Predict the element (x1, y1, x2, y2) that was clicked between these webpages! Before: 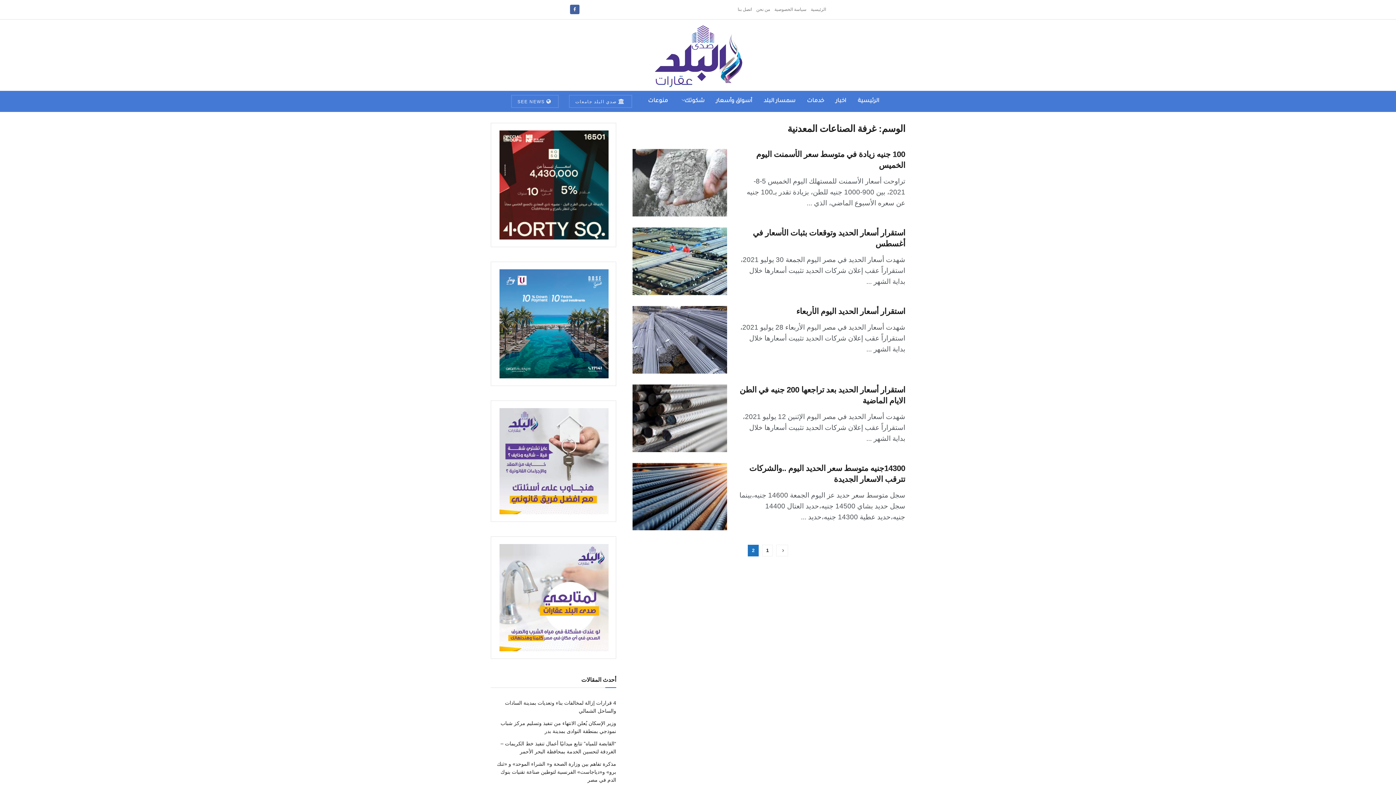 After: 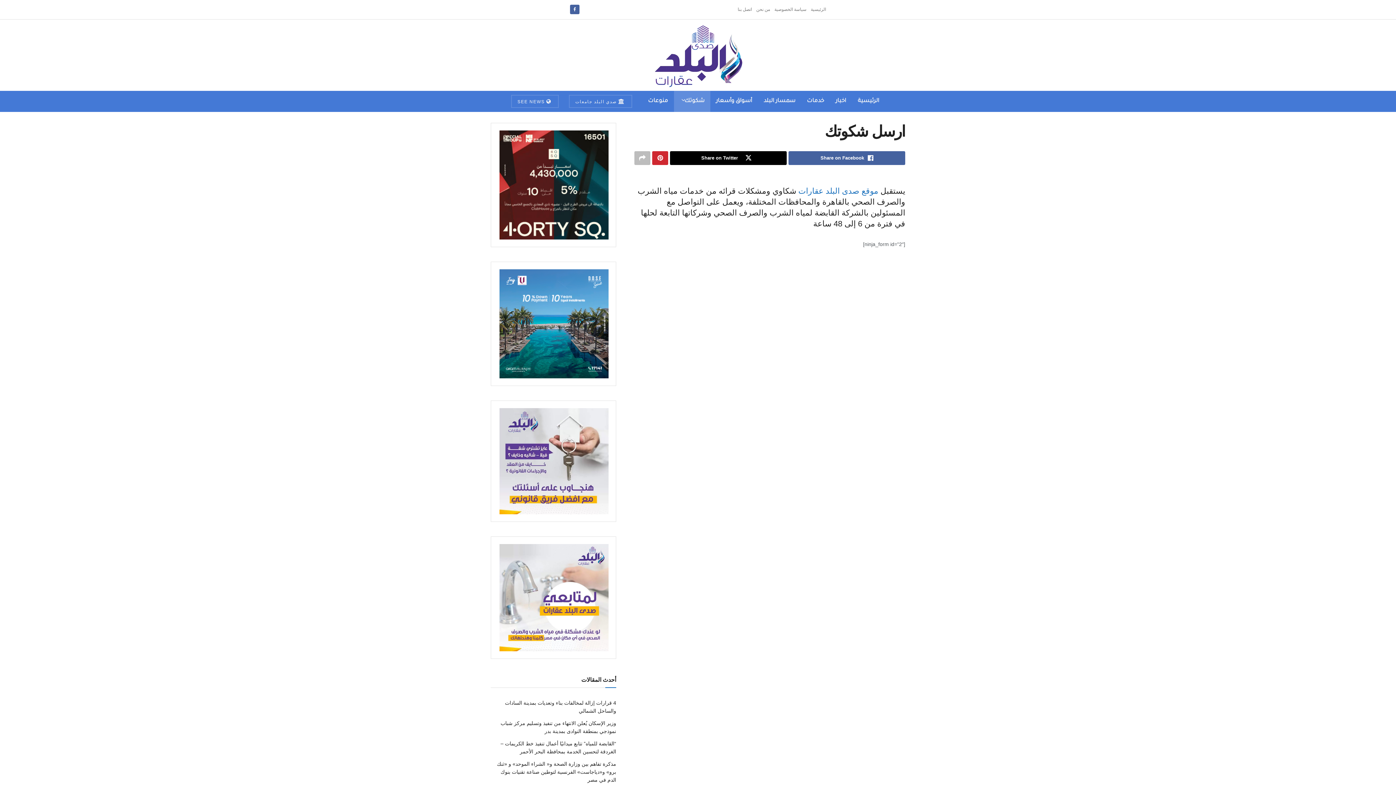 Action: bbox: (499, 594, 608, 600)